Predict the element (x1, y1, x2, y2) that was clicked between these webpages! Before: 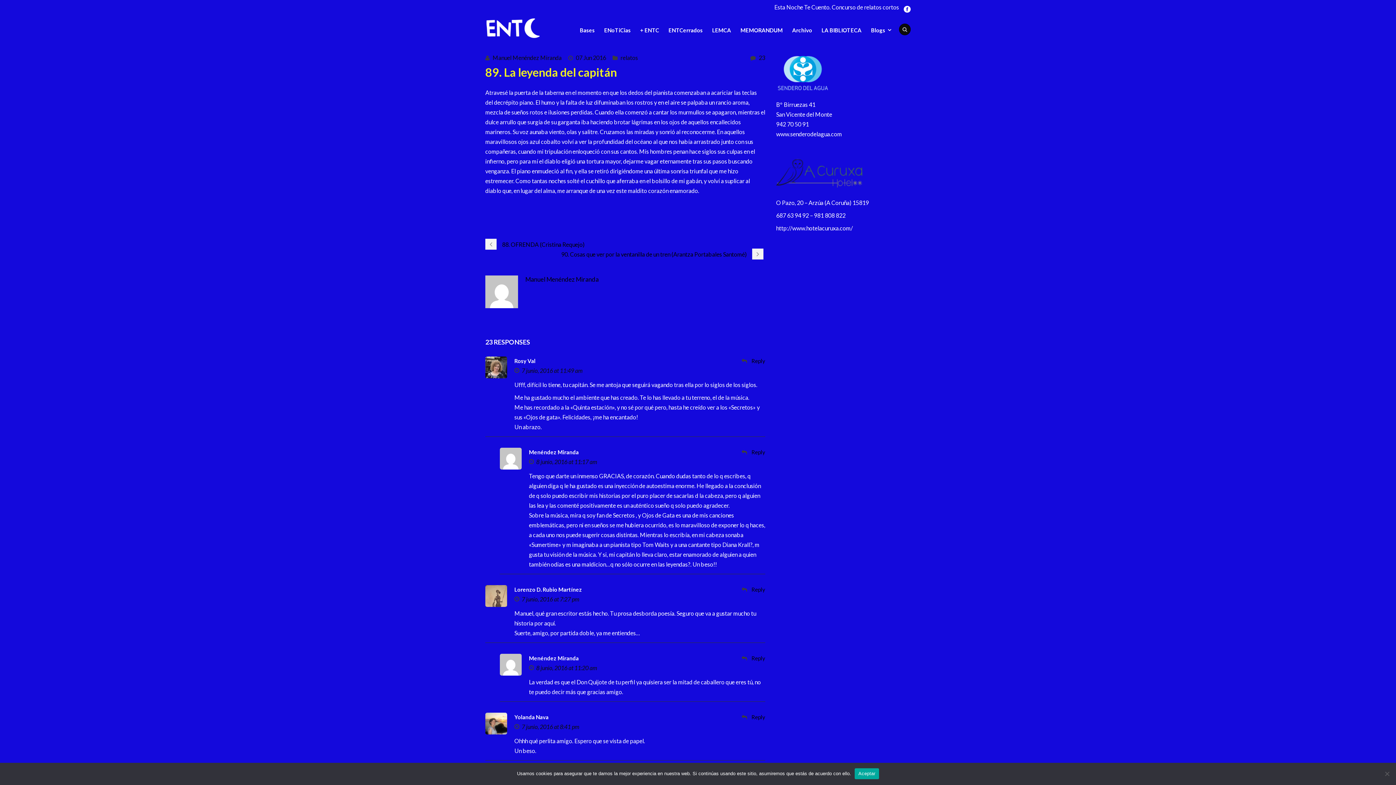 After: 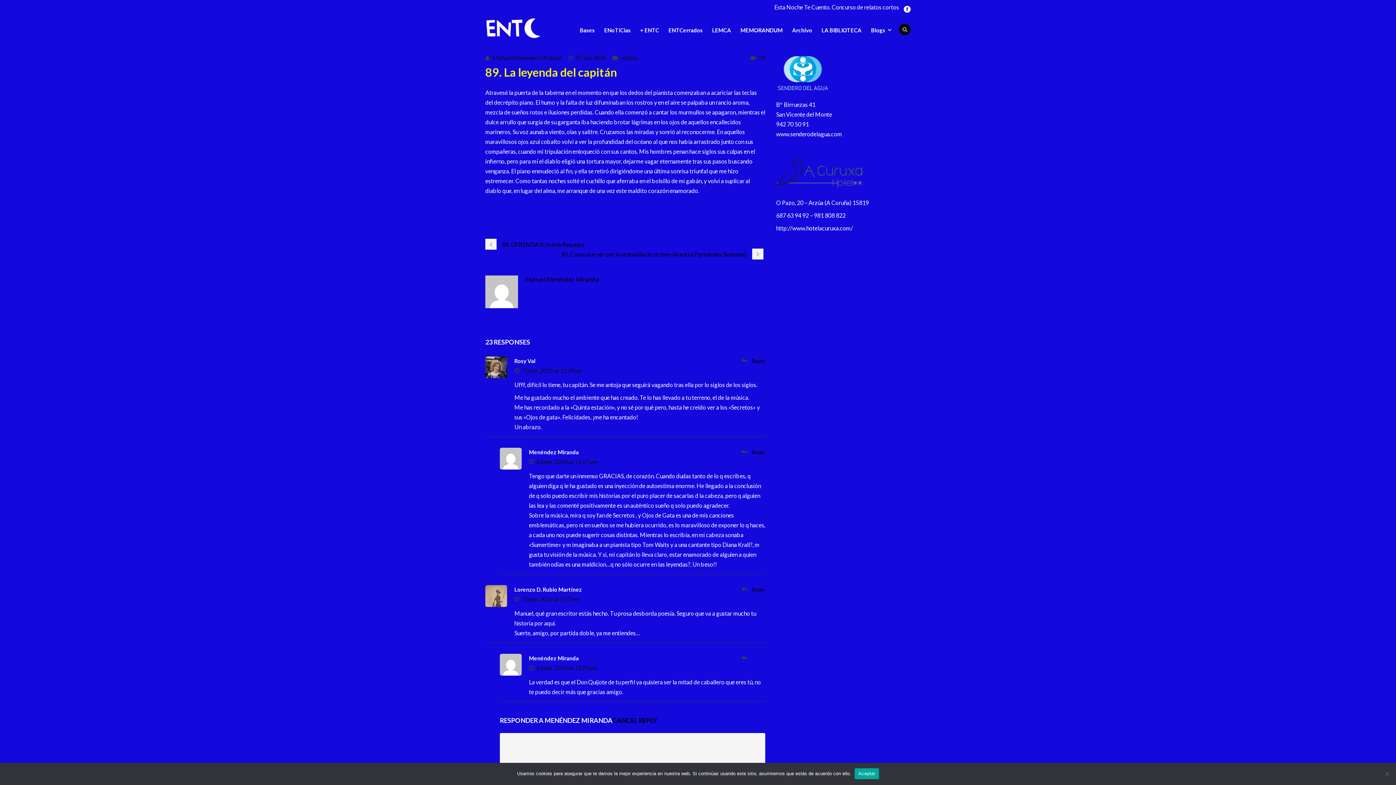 Action: bbox: (751, 655, 765, 661) label: Responder a Menéndez Miranda